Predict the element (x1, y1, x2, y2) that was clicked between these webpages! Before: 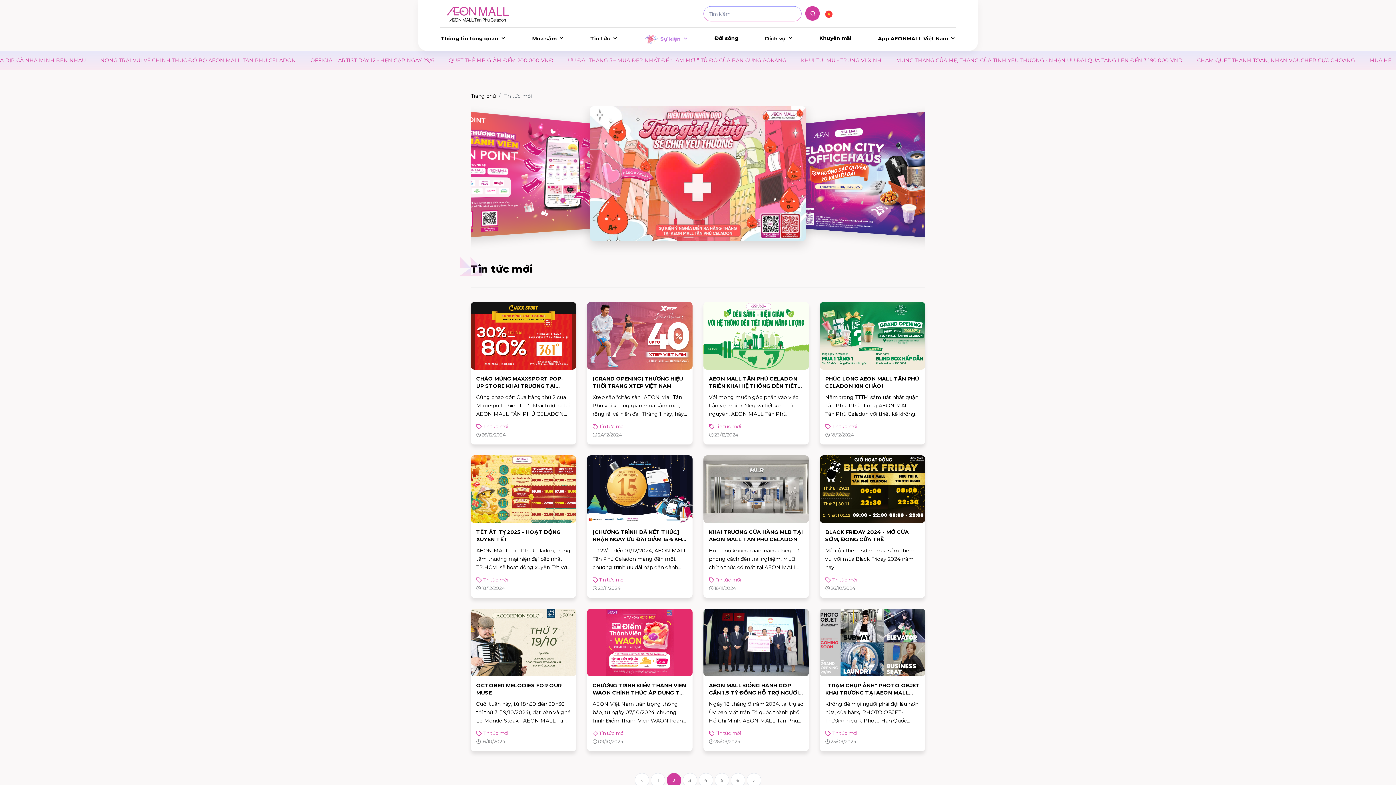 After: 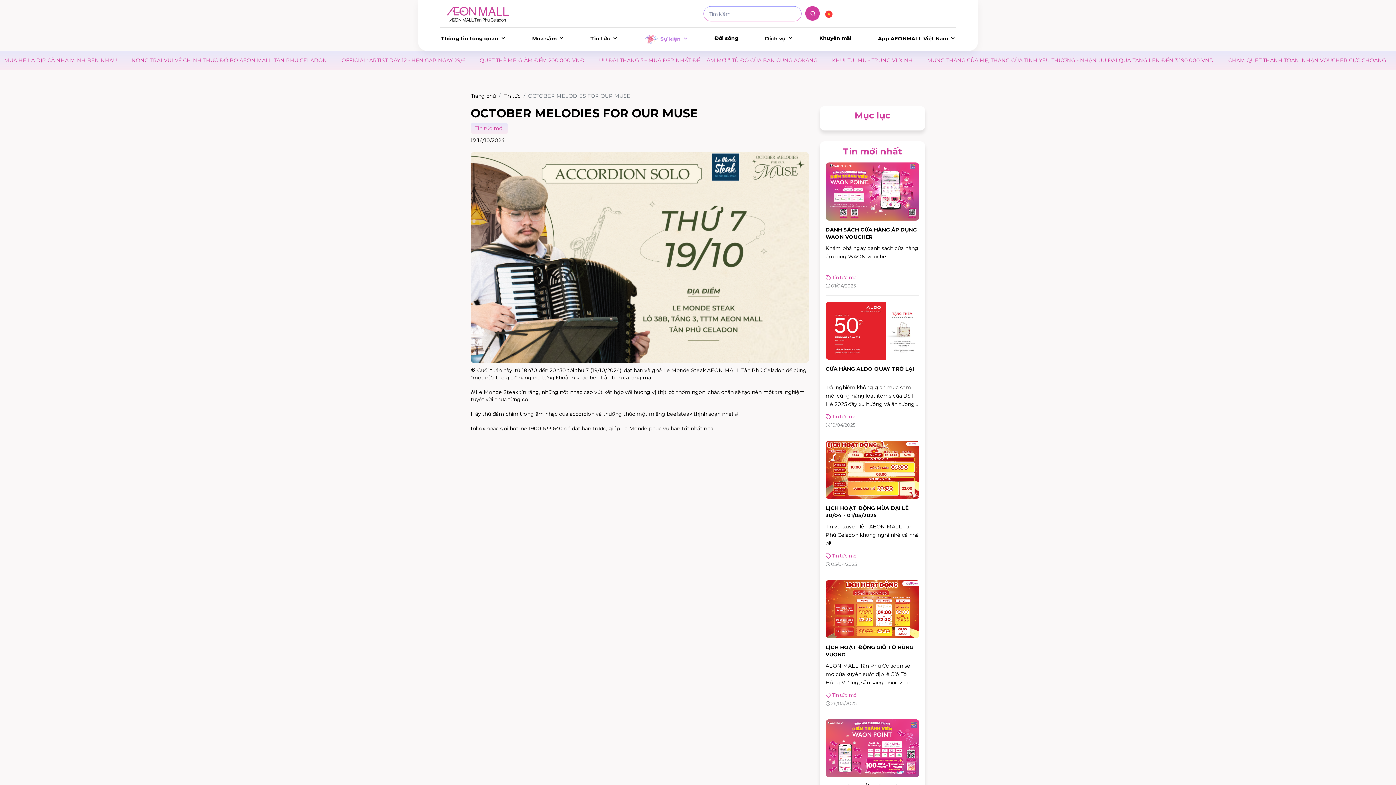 Action: bbox: (470, 609, 576, 676)